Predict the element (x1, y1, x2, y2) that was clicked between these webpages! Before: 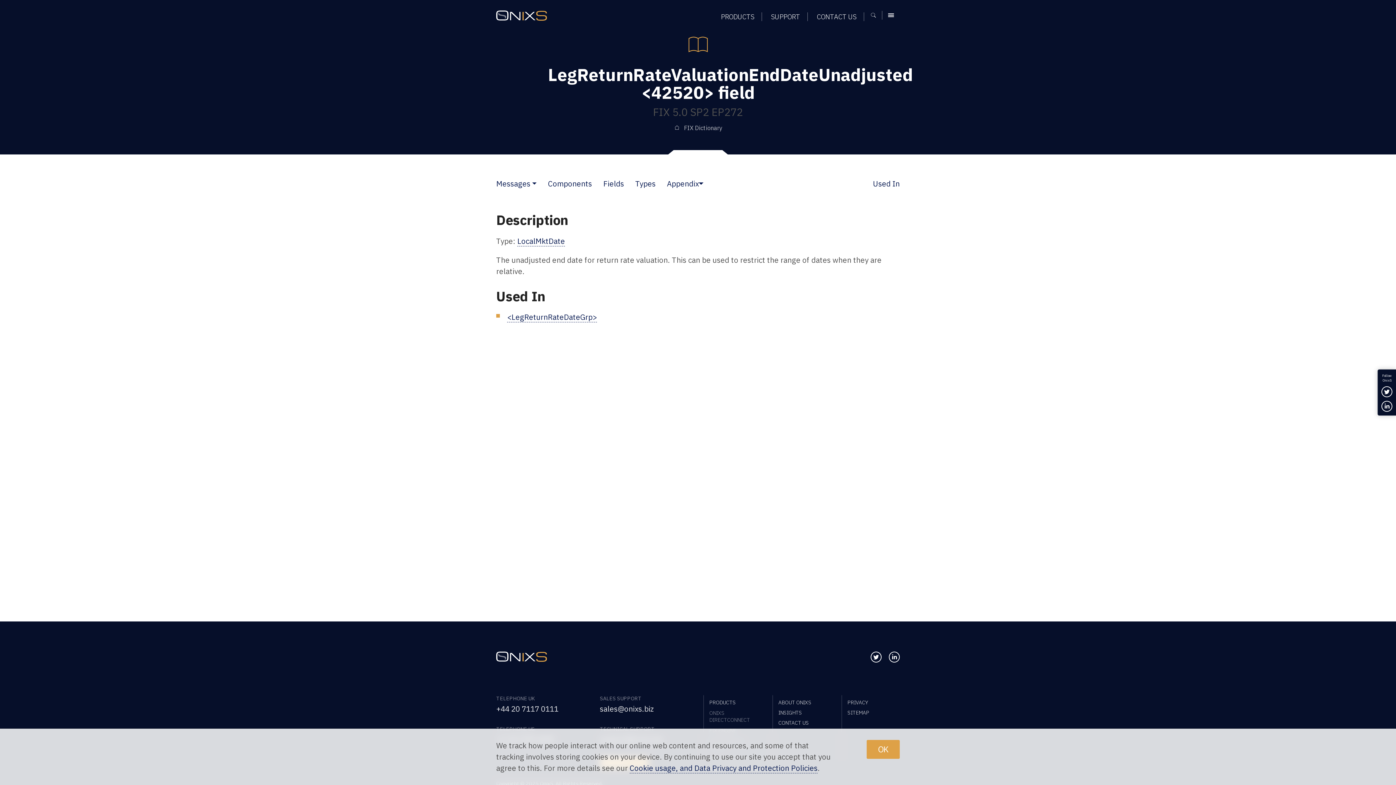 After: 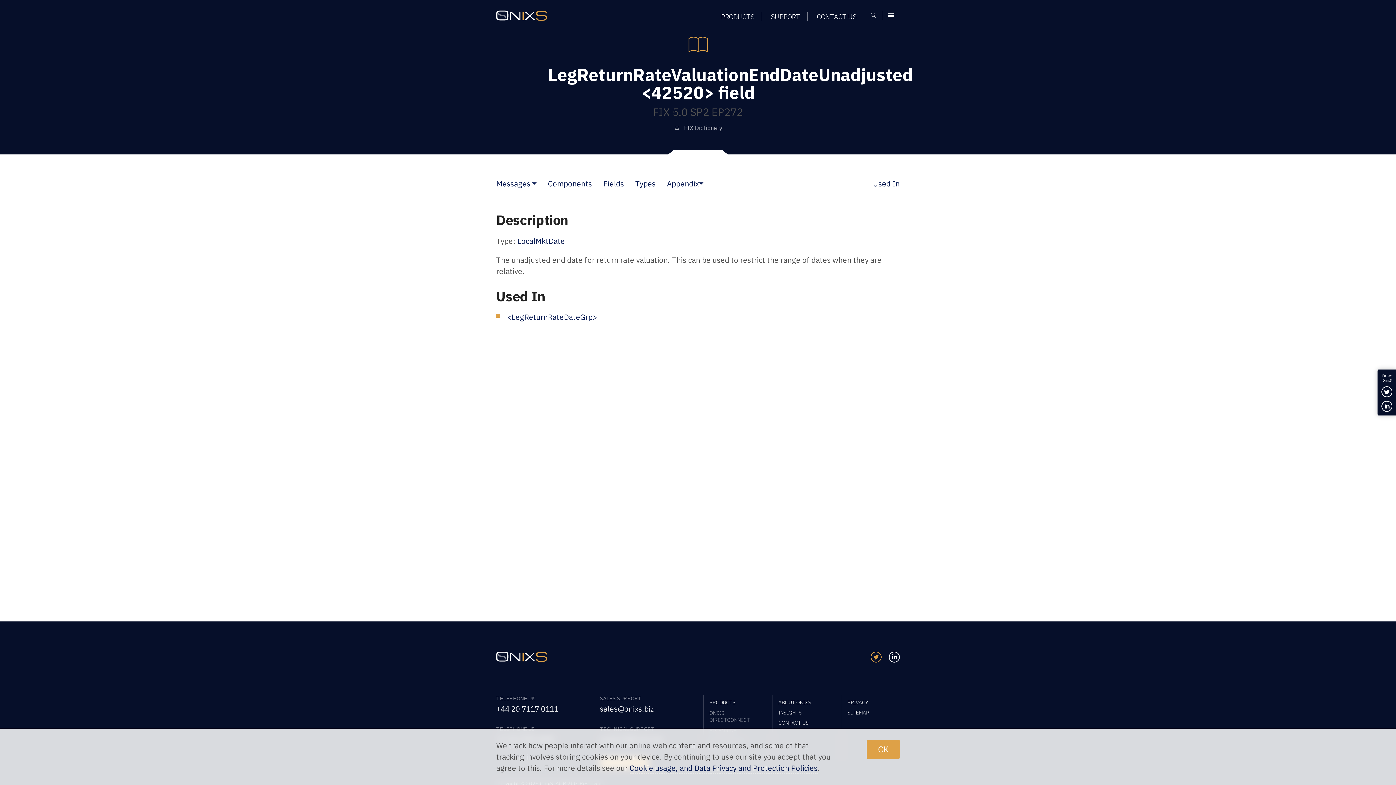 Action: label: Follow us on Twitter bbox: (870, 651, 881, 662)